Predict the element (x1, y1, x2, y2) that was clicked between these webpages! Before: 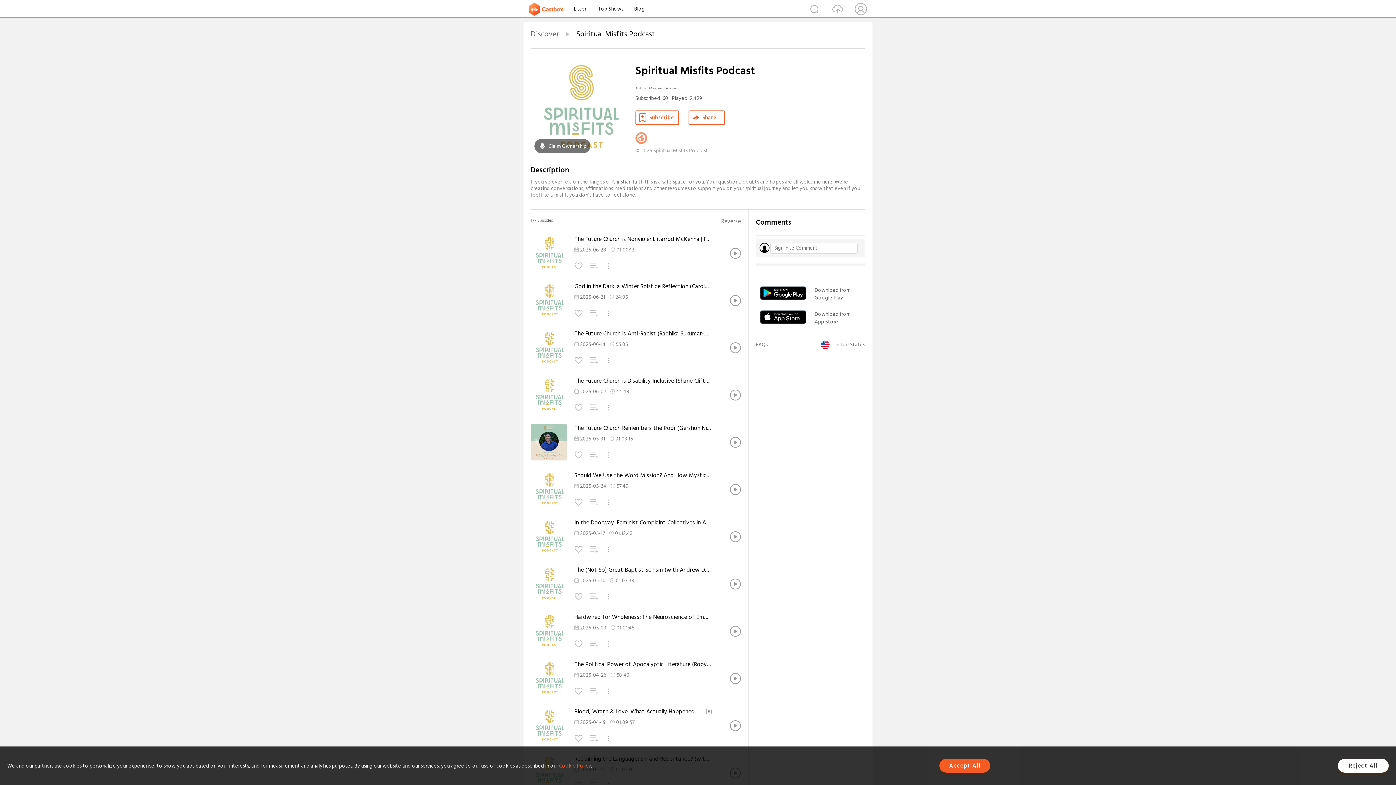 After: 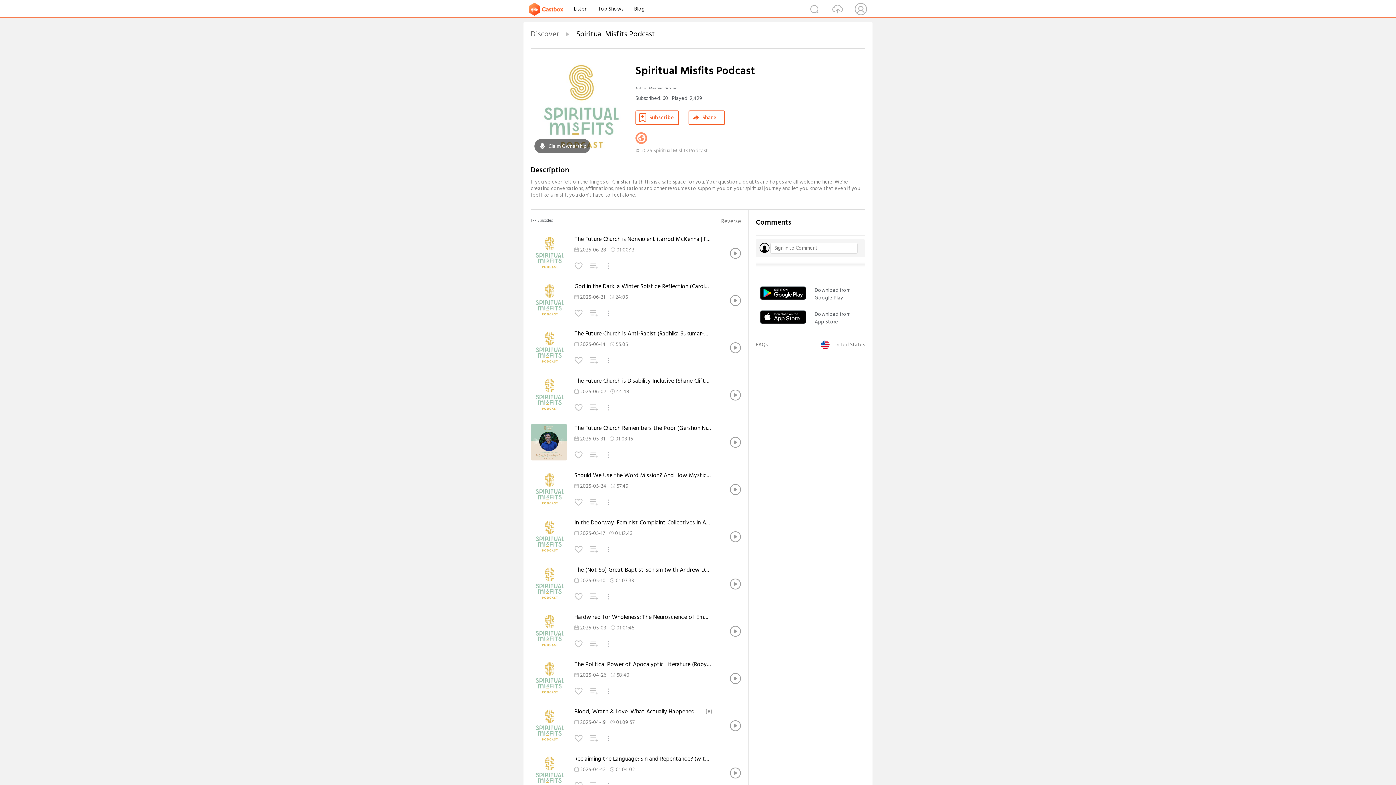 Action: label: Reject All bbox: (1338, 759, 1389, 773)